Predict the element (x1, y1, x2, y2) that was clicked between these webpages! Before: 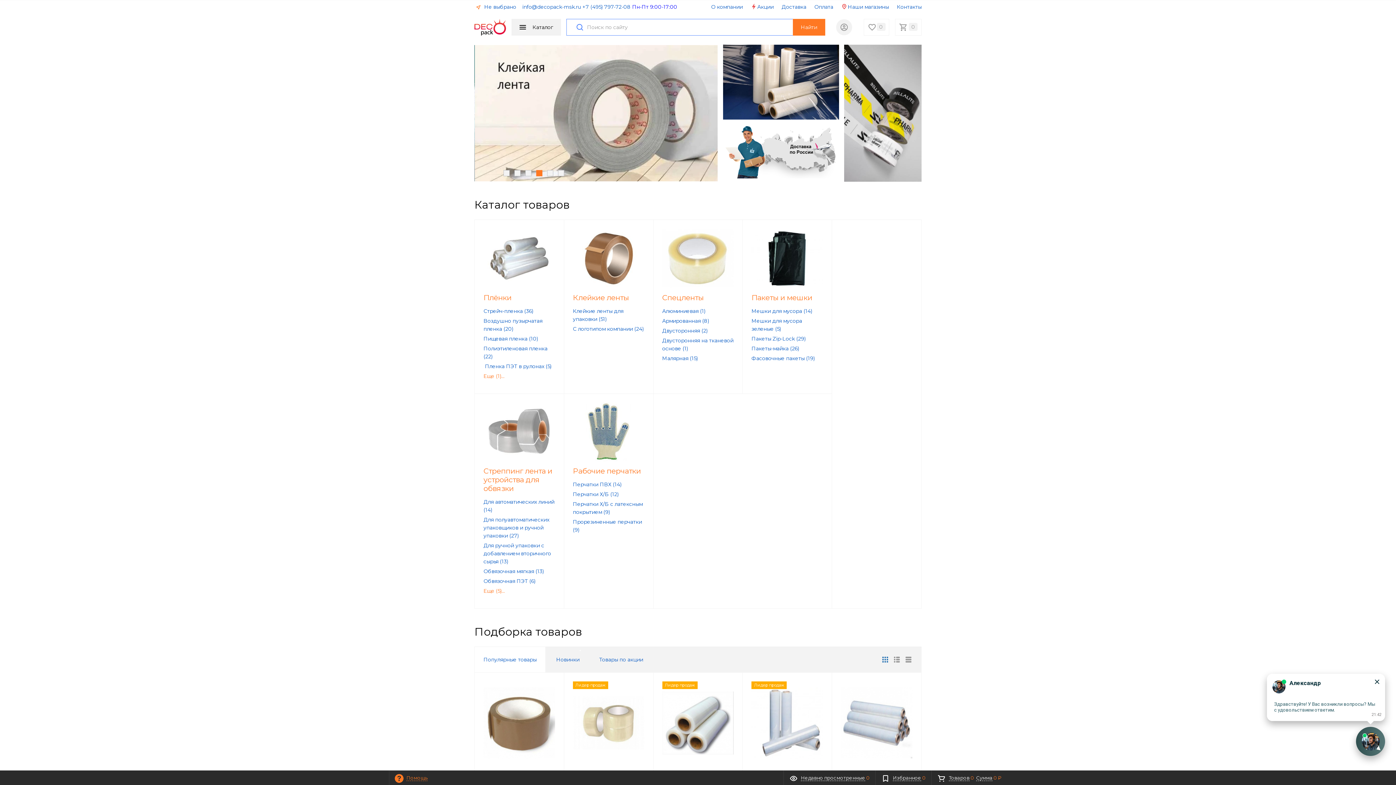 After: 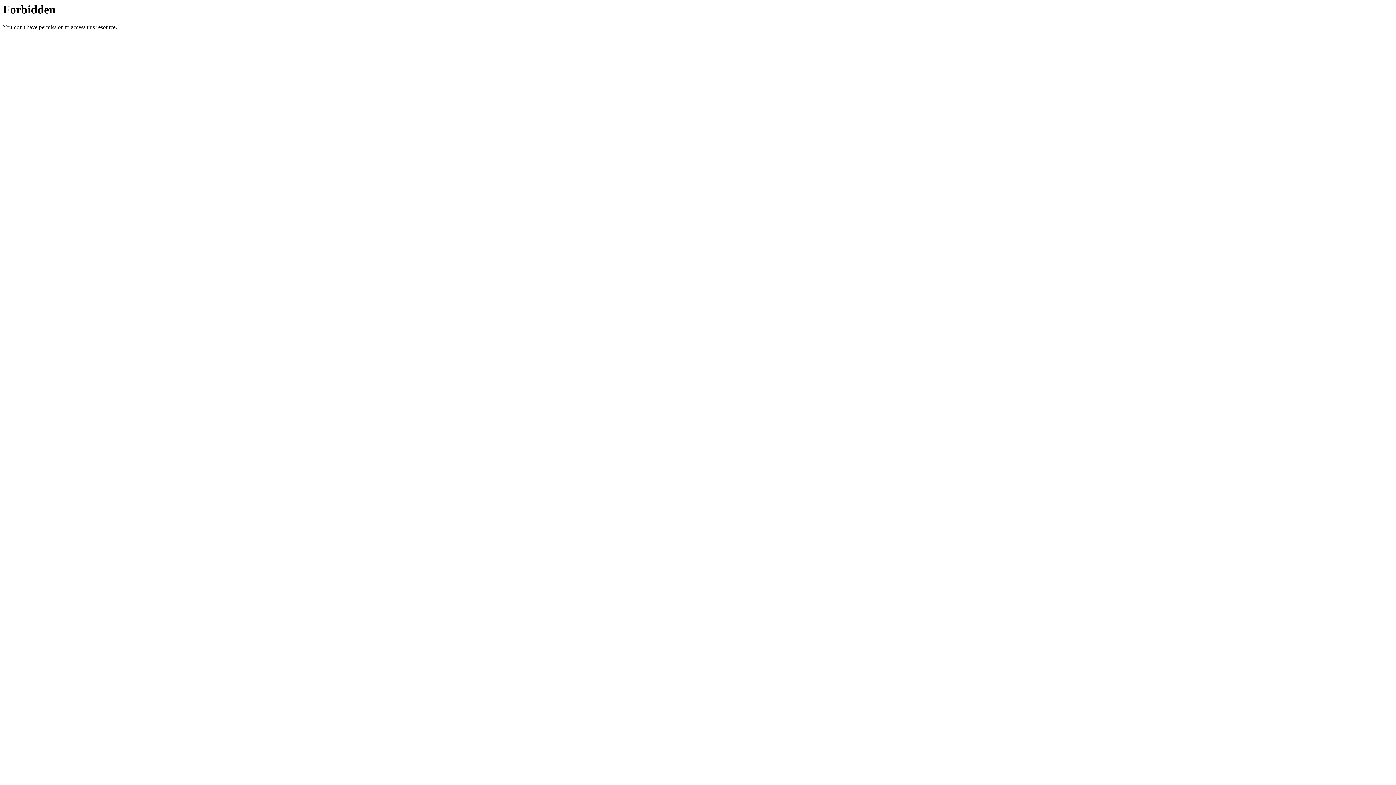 Action: label: Наши магазины bbox: (841, 1, 889, 12)